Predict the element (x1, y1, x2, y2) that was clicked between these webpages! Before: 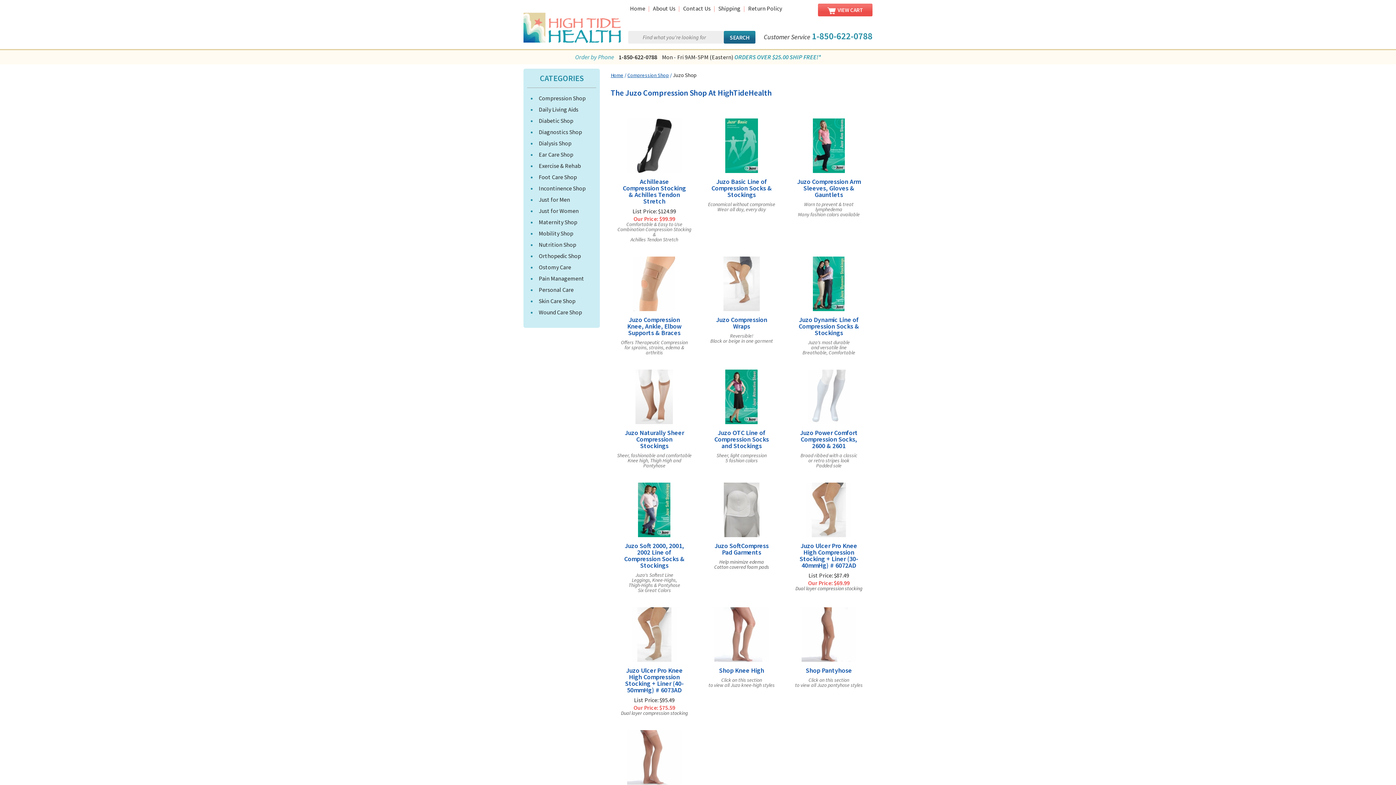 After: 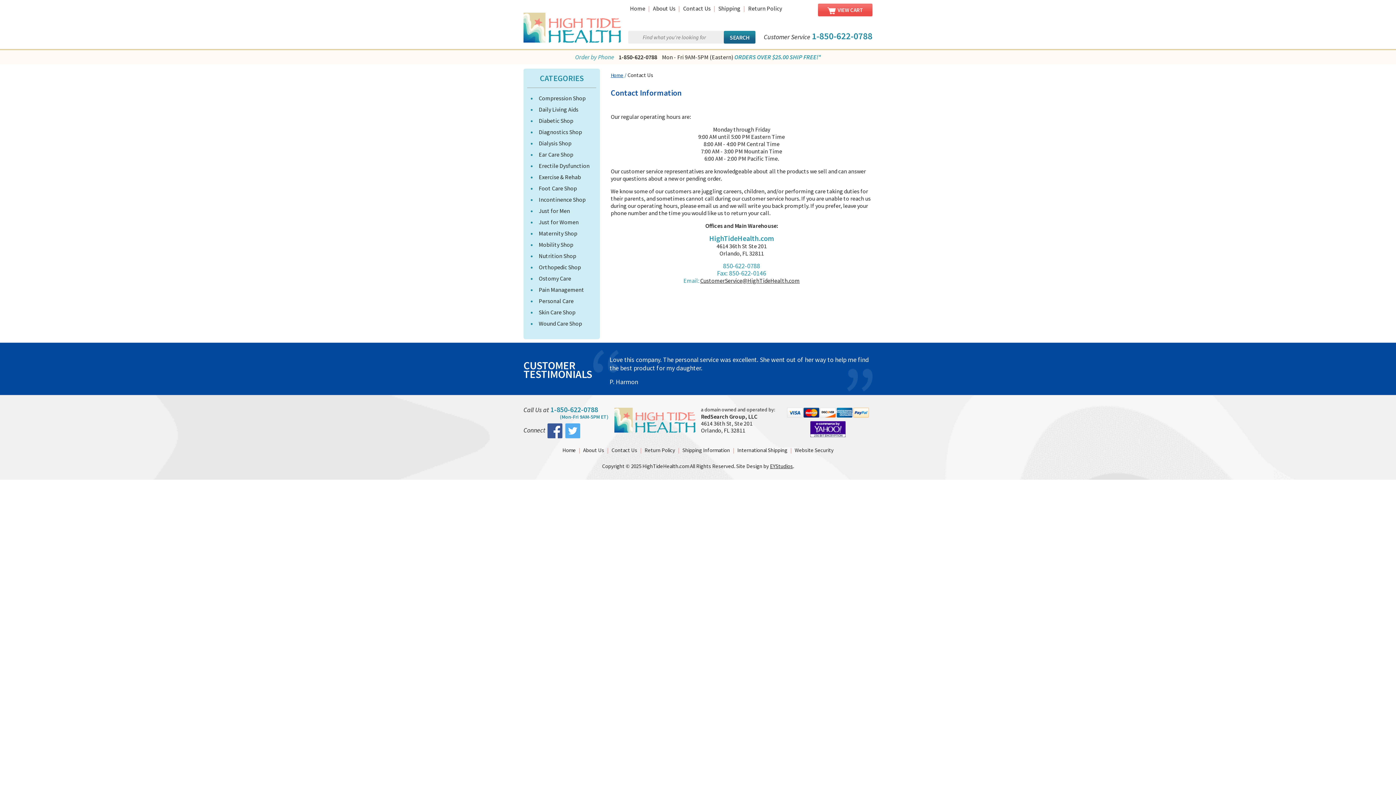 Action: label: Contact Us bbox: (681, 4, 712, 12)